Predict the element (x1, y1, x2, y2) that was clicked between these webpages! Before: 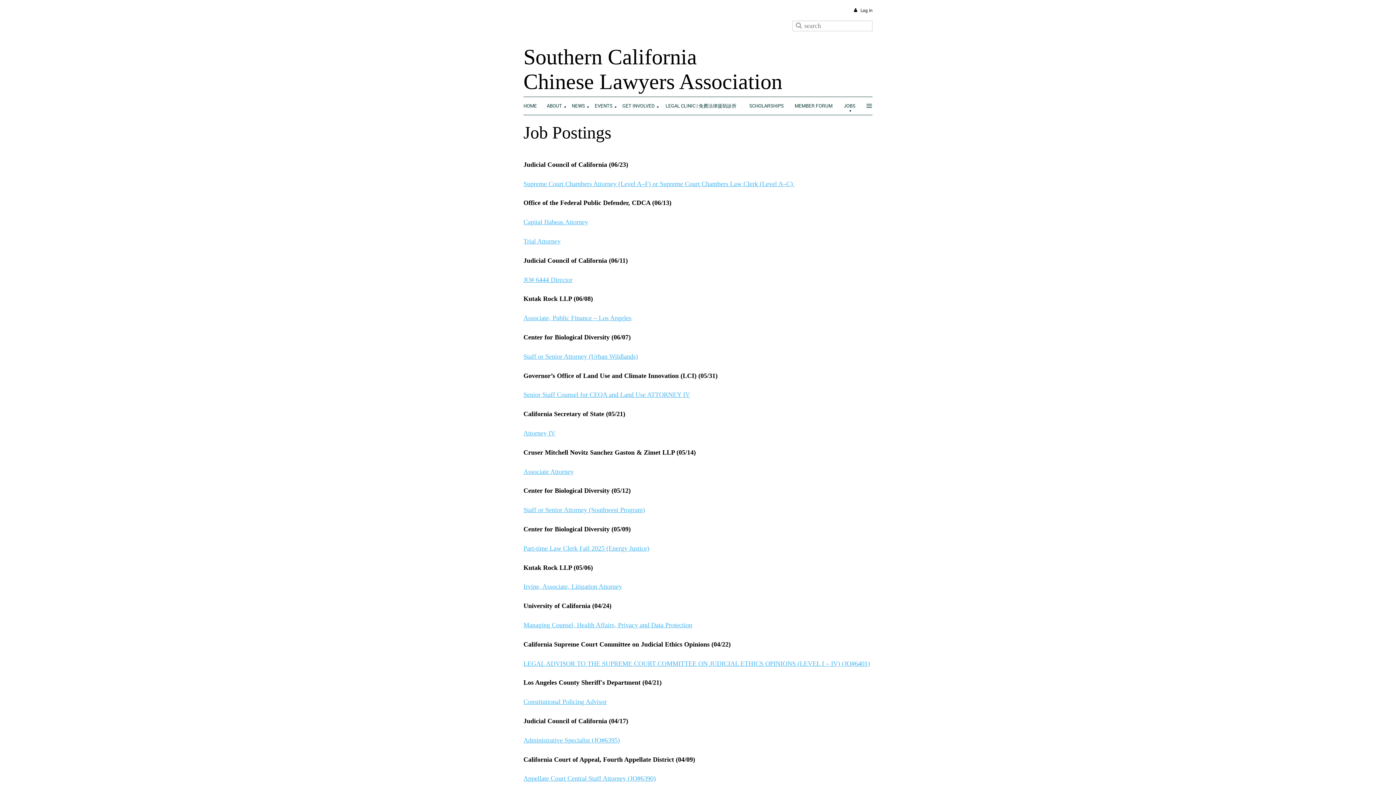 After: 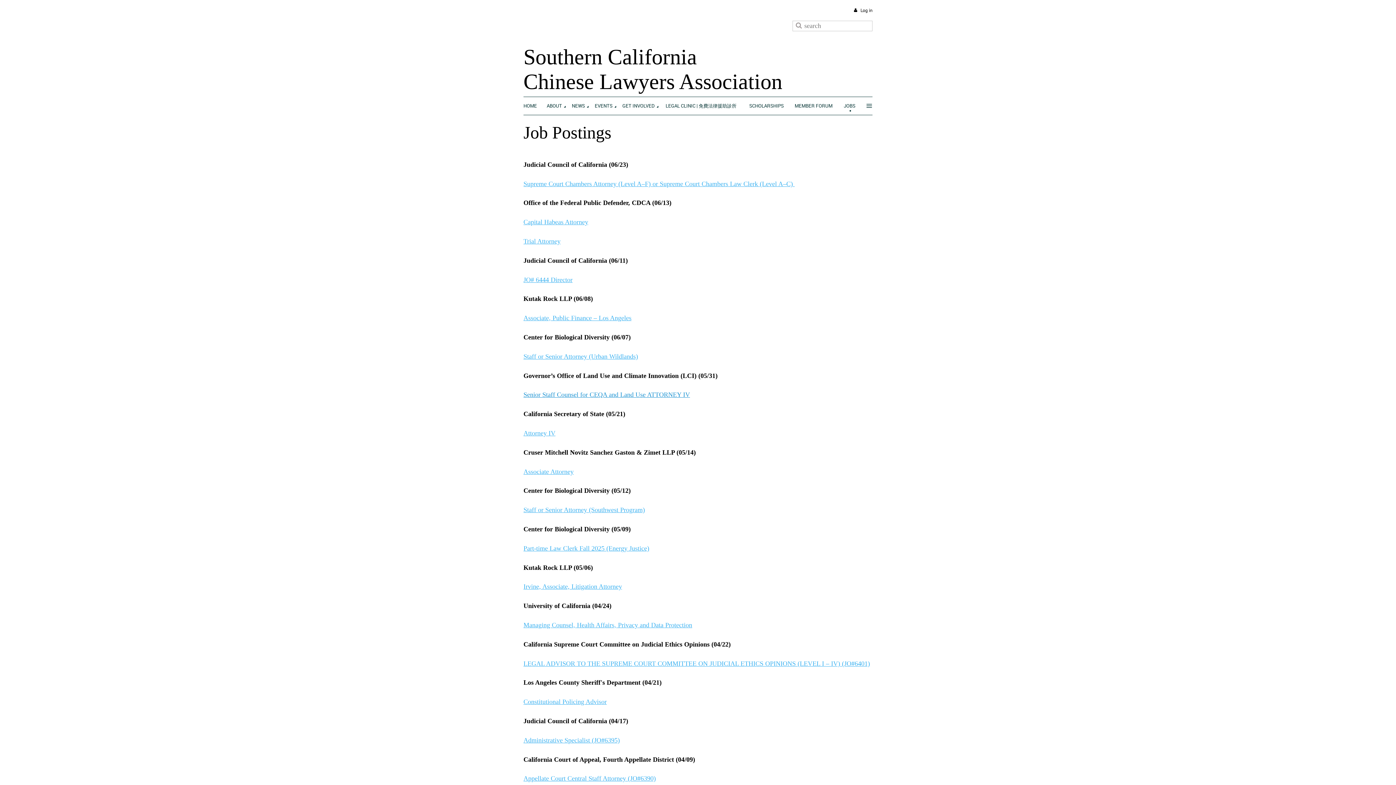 Action: bbox: (523, 391, 690, 398) label: Senior Staff Counsel for CEQA and Land Use ATTORNEY IV